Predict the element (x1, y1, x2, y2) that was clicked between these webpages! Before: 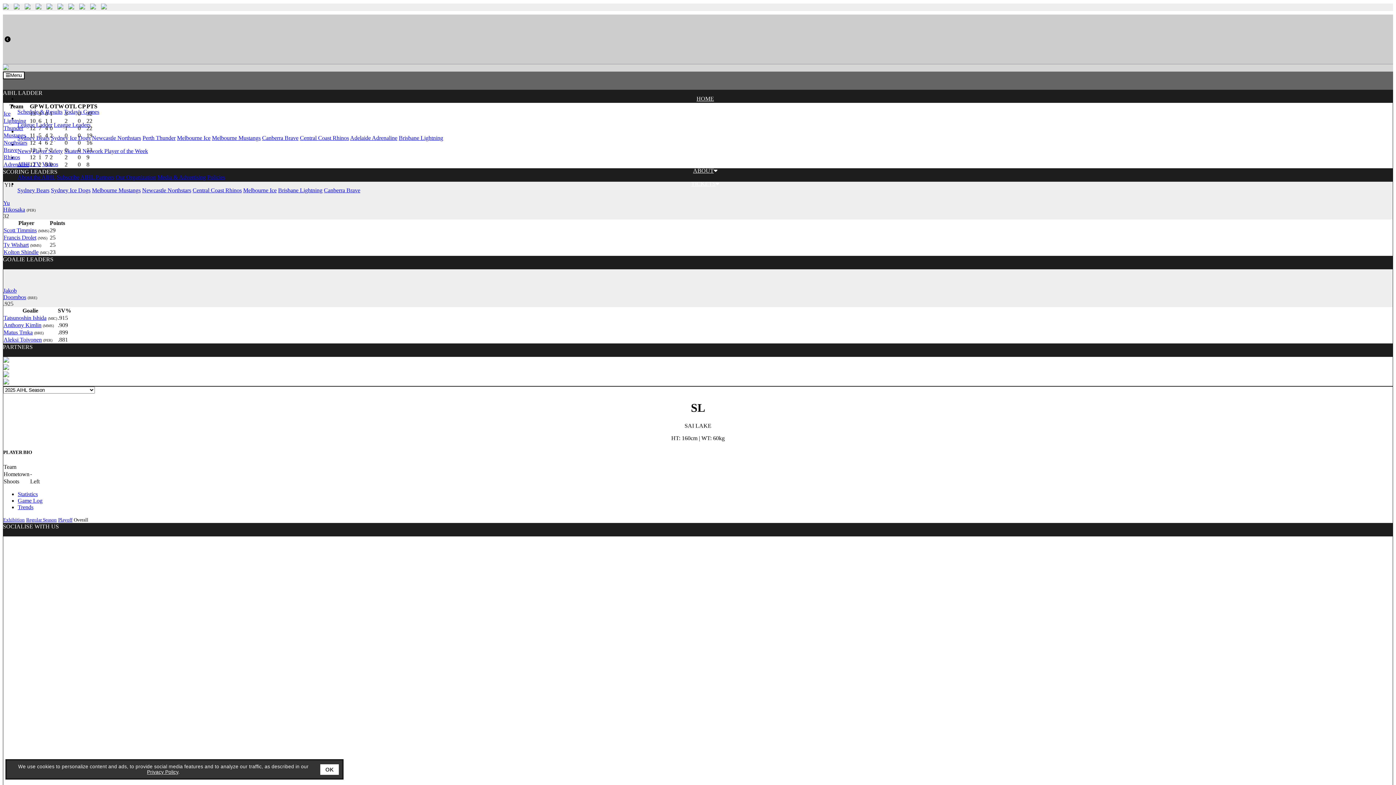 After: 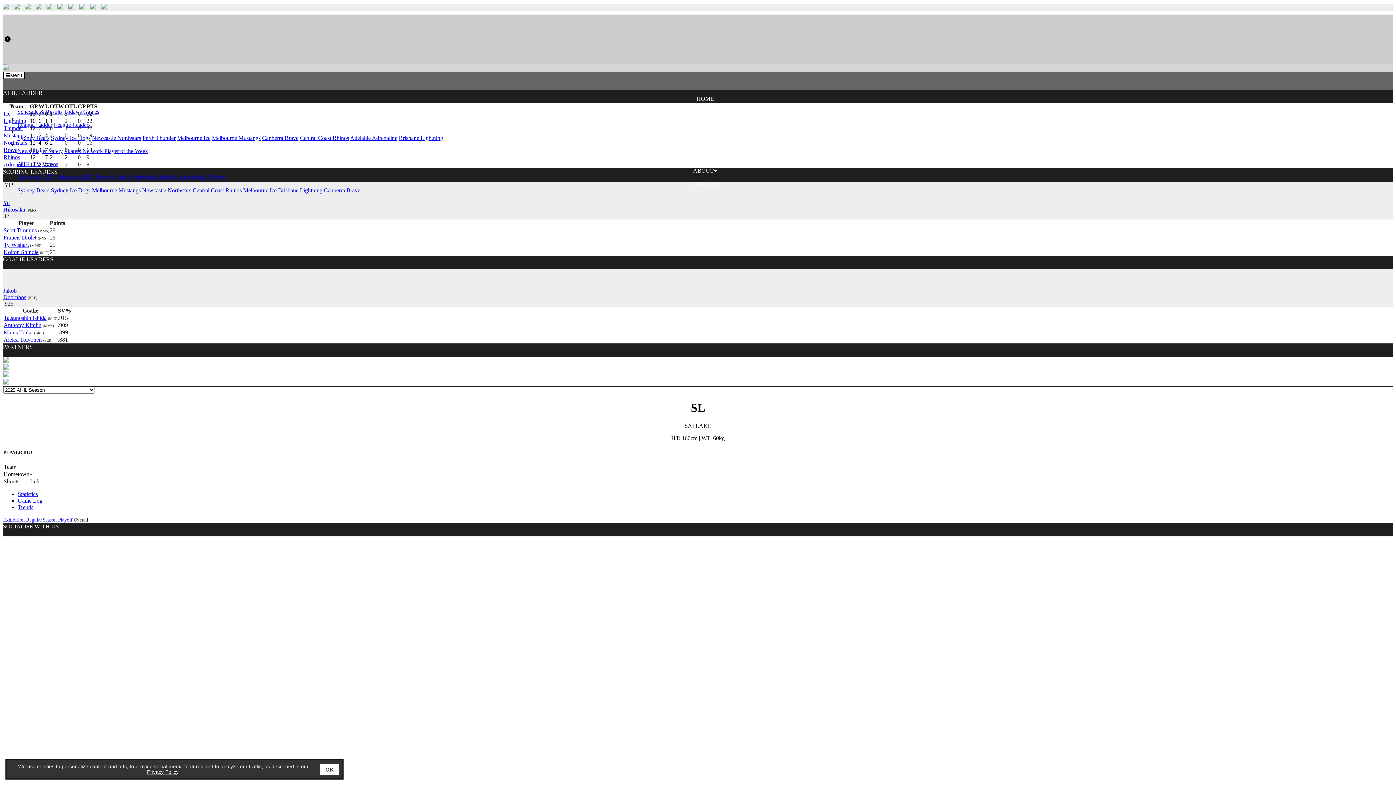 Action: bbox: (147, 769, 178, 775) label: Privacy Policy